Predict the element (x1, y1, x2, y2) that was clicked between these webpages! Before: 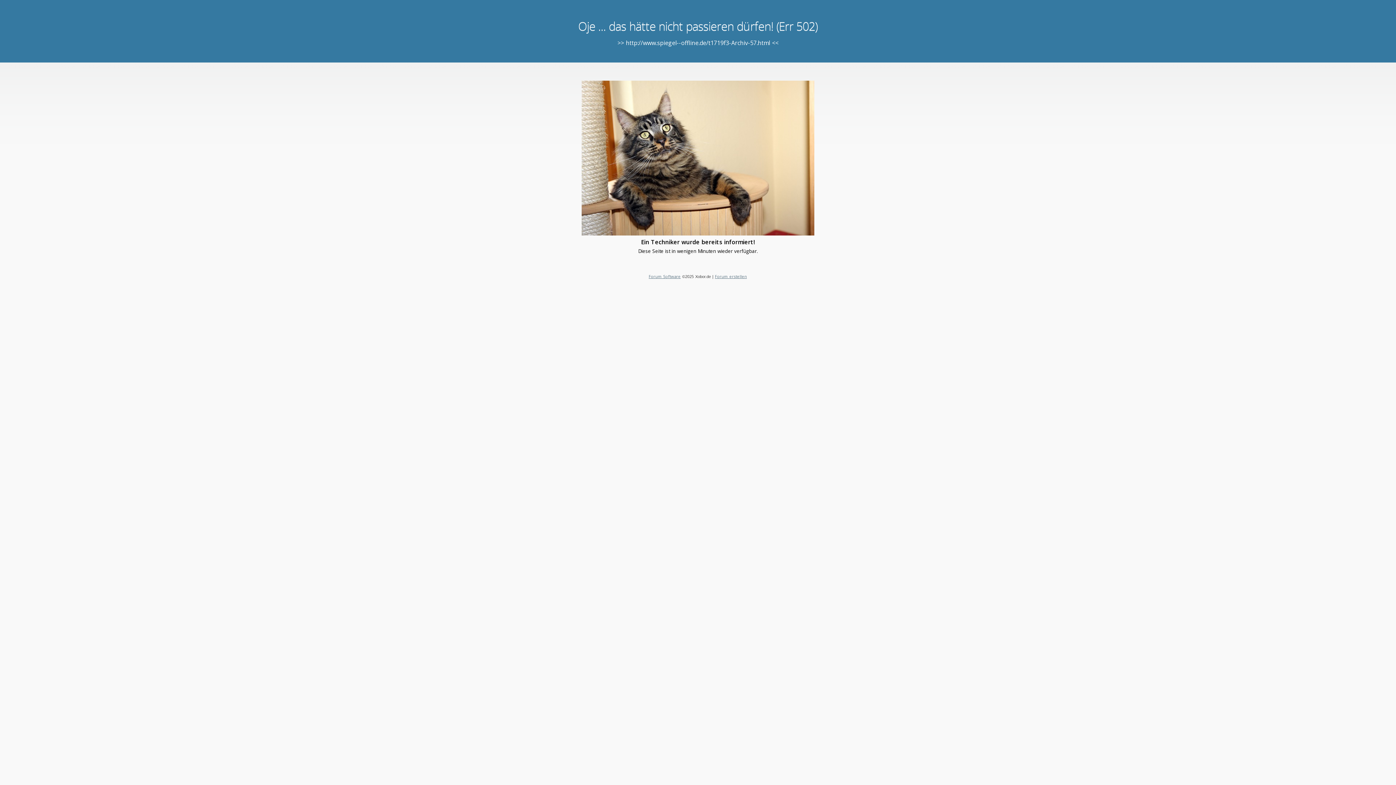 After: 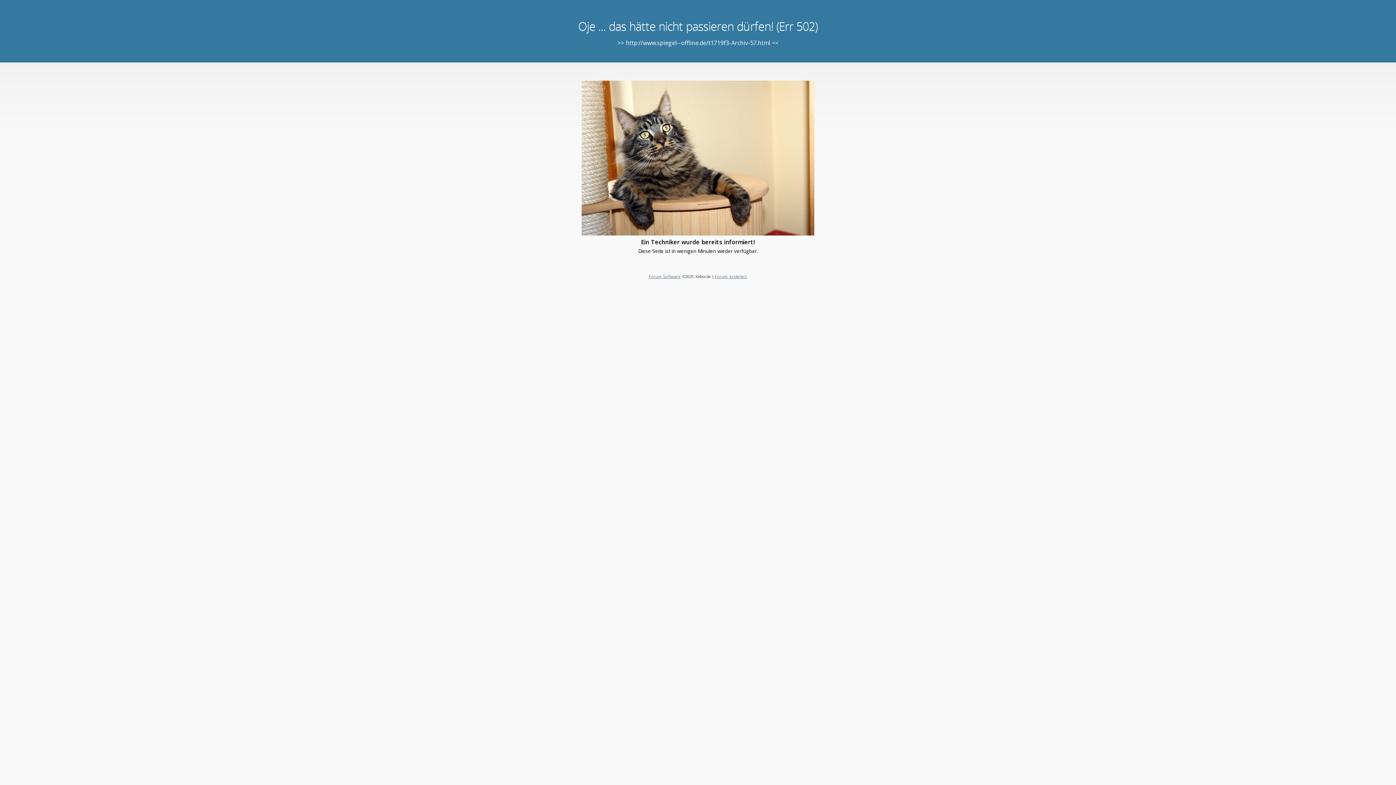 Action: bbox: (648, 273, 680, 279) label: Forum Software